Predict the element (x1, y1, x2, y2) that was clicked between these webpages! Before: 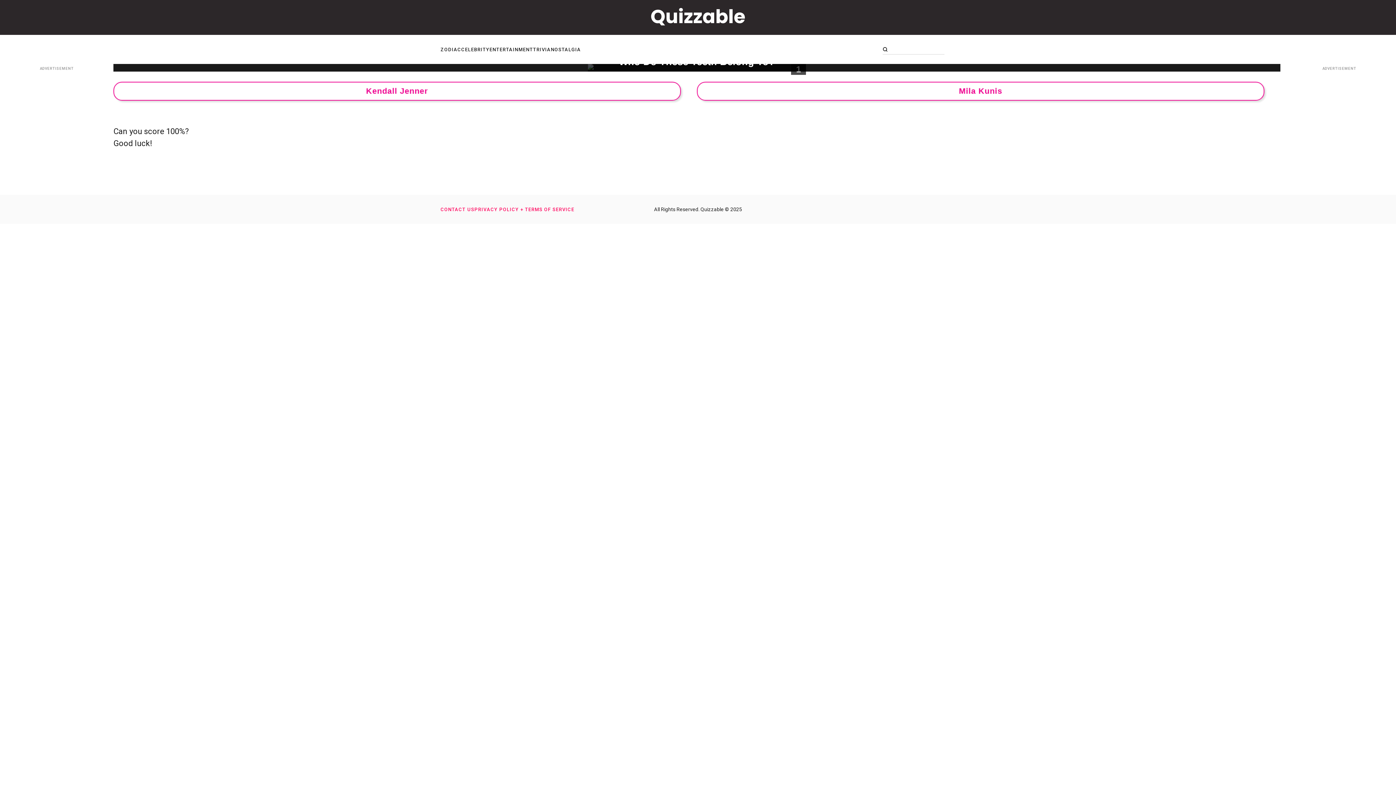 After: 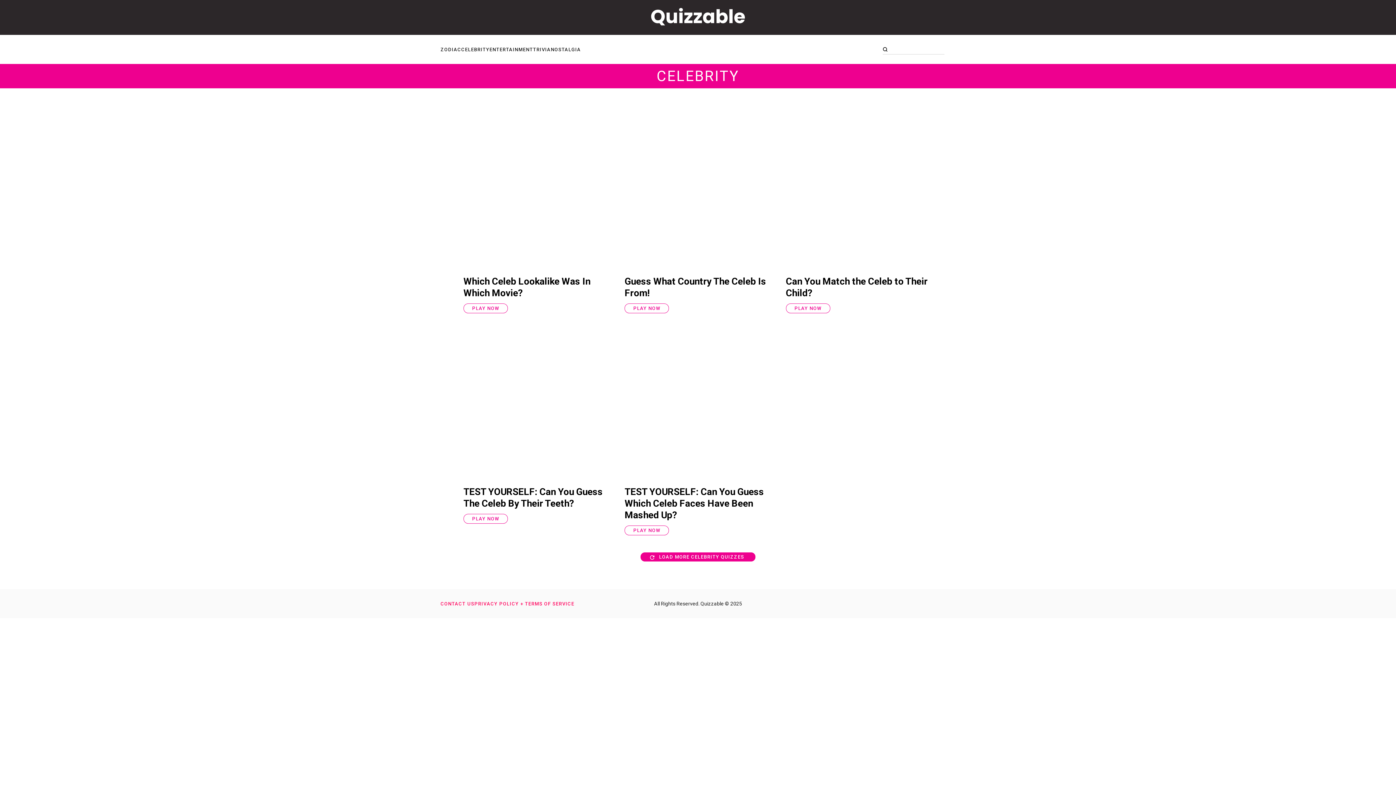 Action: bbox: (461, 46, 489, 52) label: CELEBRITY